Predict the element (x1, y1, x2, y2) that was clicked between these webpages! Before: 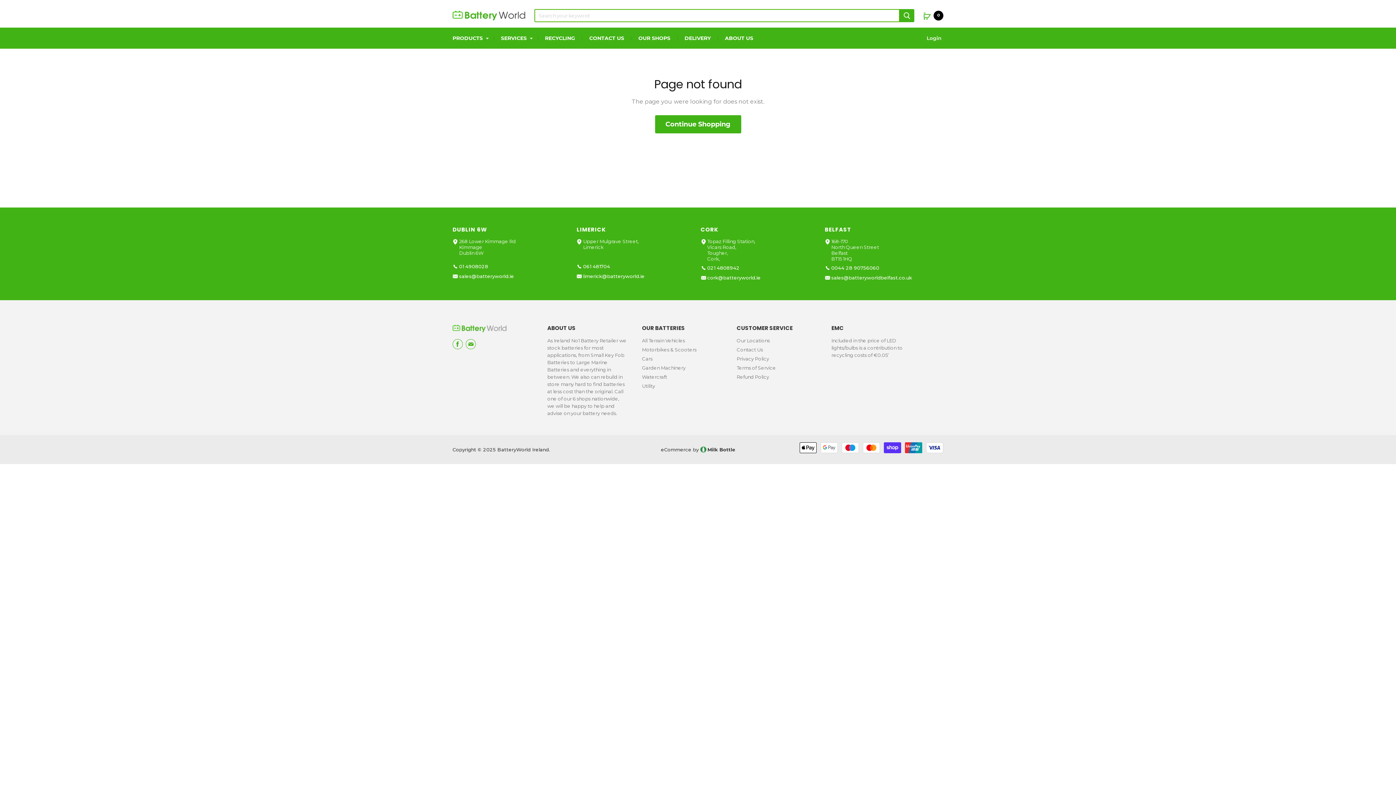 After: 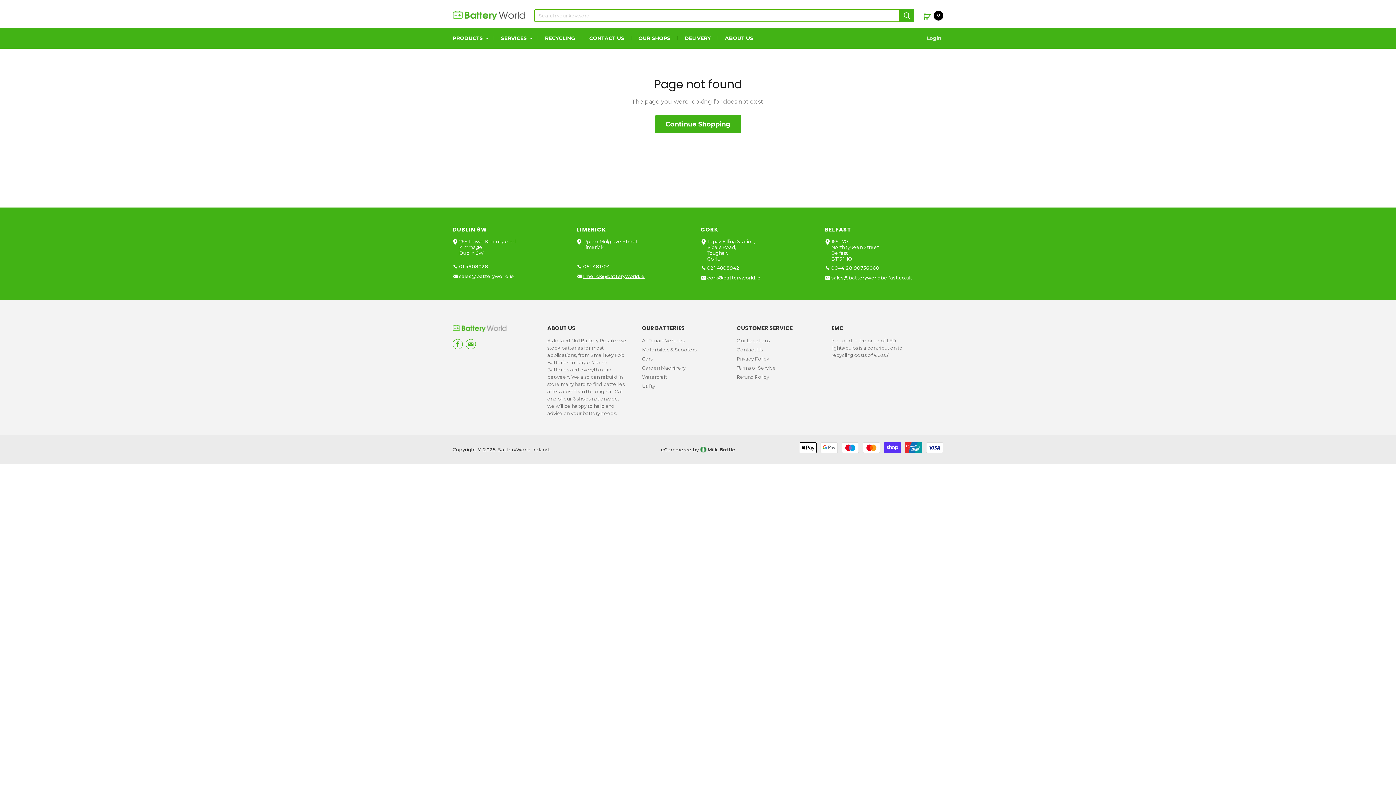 Action: label: limerick@batteryworld.ie bbox: (583, 273, 644, 280)